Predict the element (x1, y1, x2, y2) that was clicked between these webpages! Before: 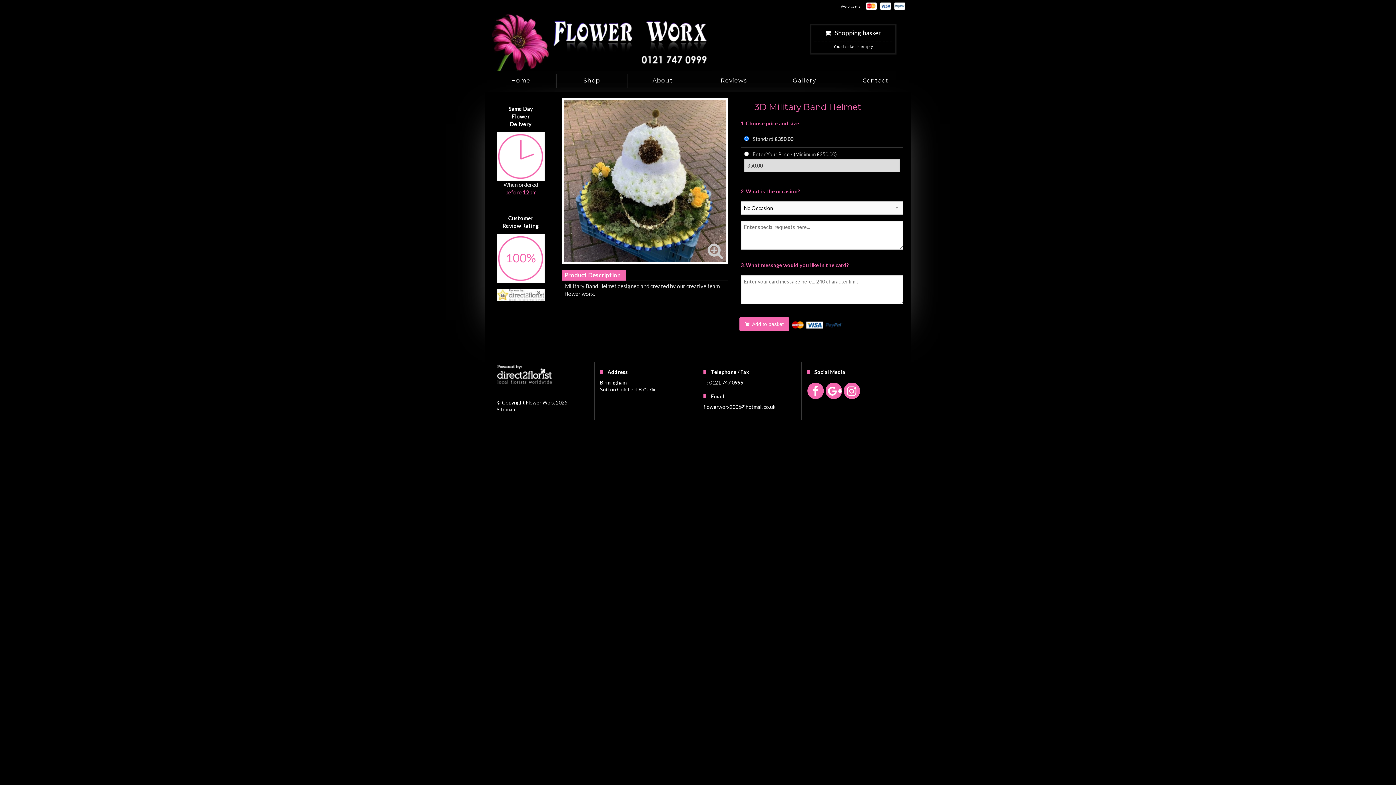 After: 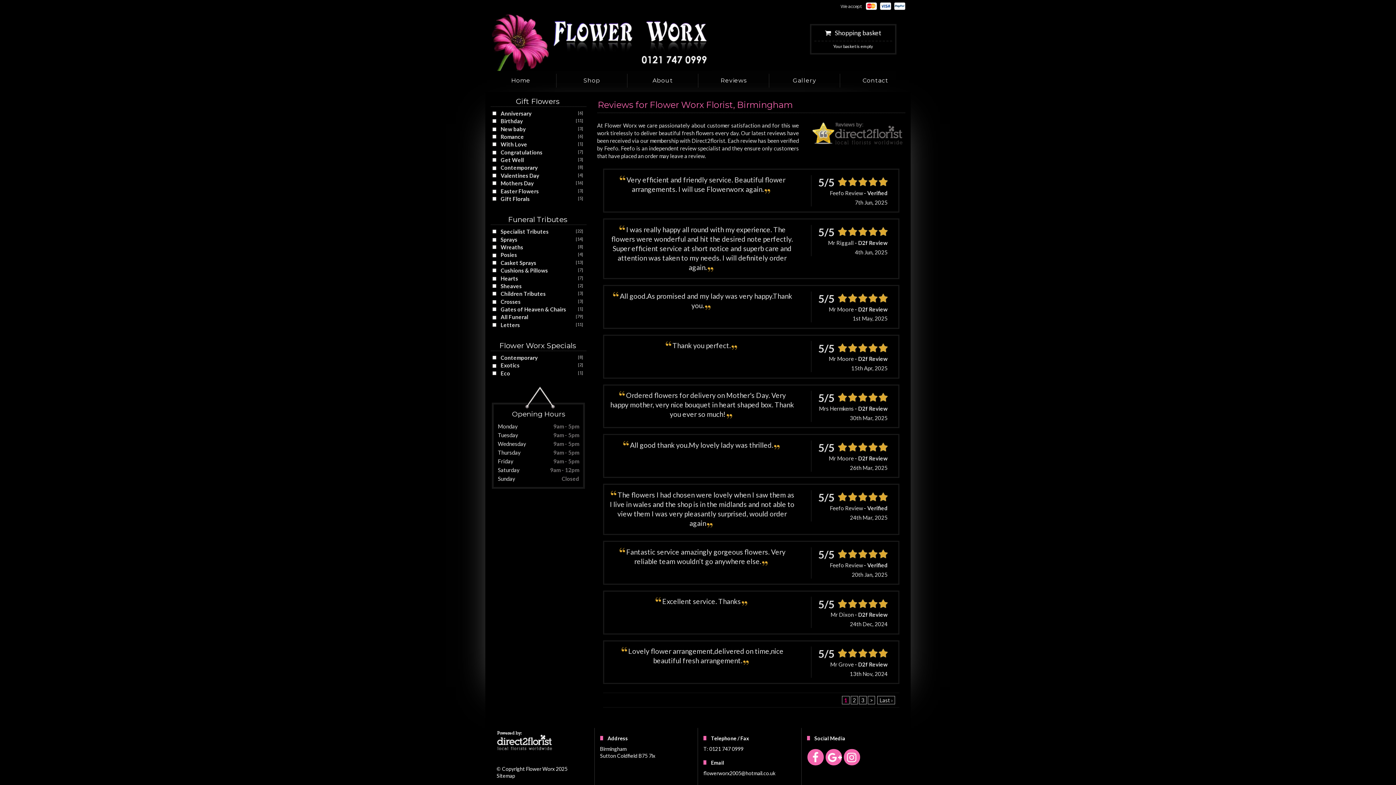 Action: label: Reviews bbox: (698, 73, 769, 87)